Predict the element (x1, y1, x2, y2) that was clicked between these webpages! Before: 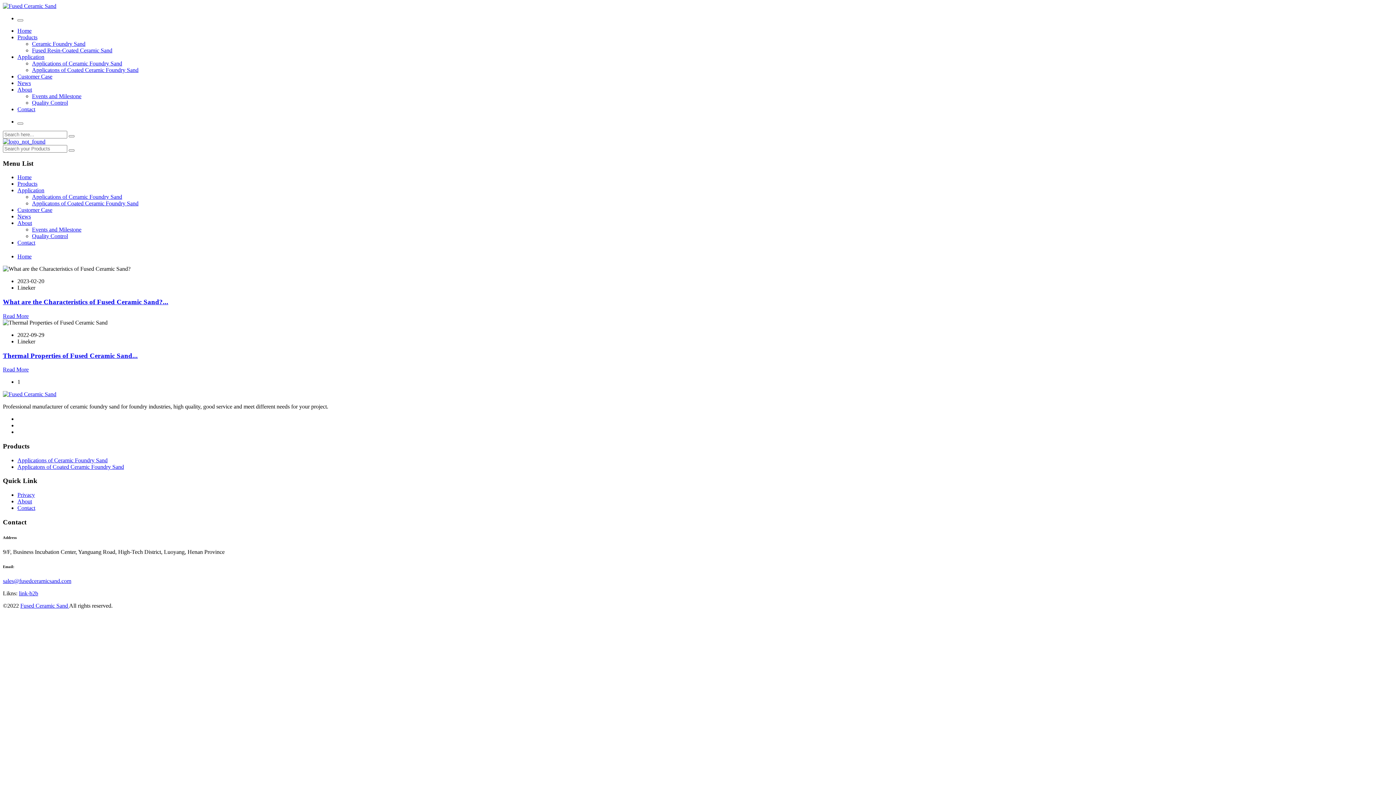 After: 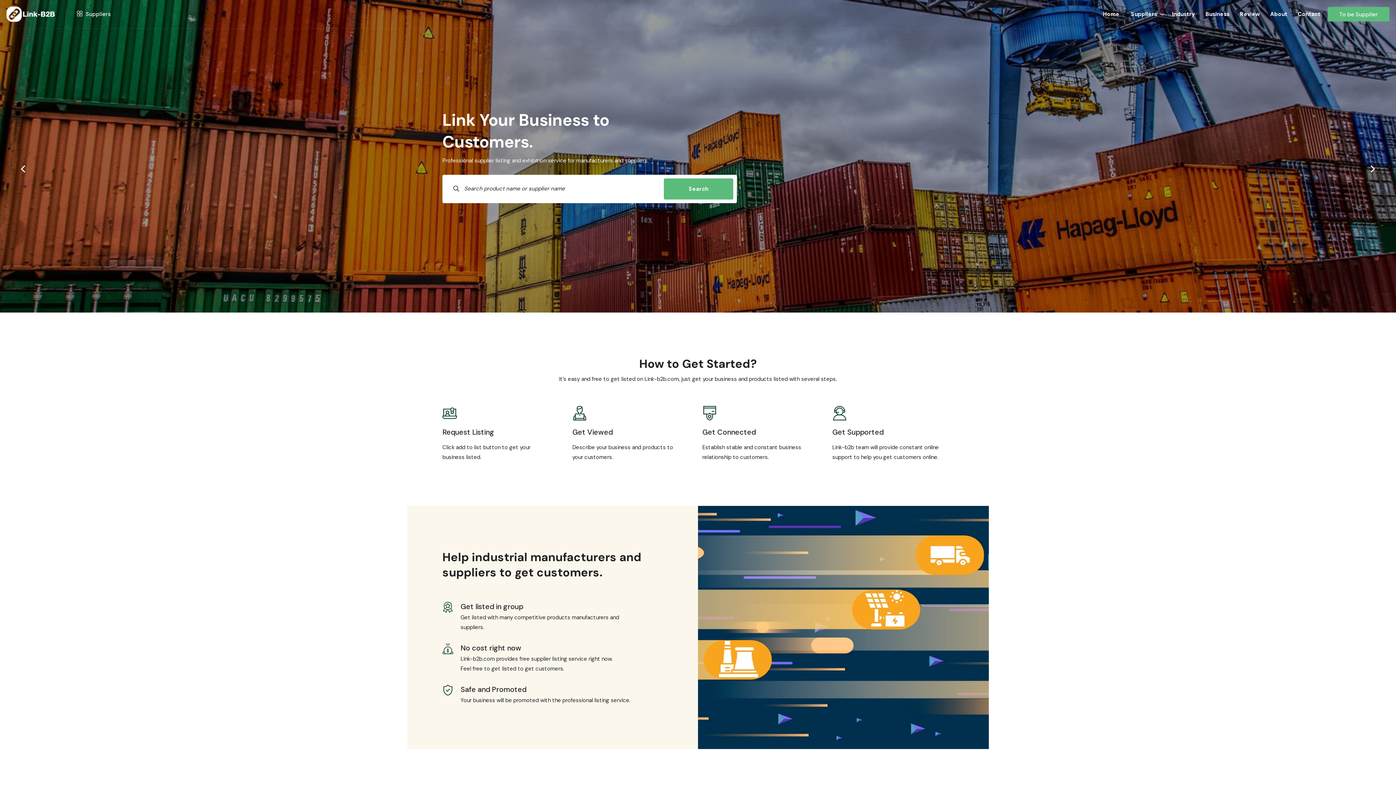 Action: bbox: (18, 590, 38, 596) label: link-b2b